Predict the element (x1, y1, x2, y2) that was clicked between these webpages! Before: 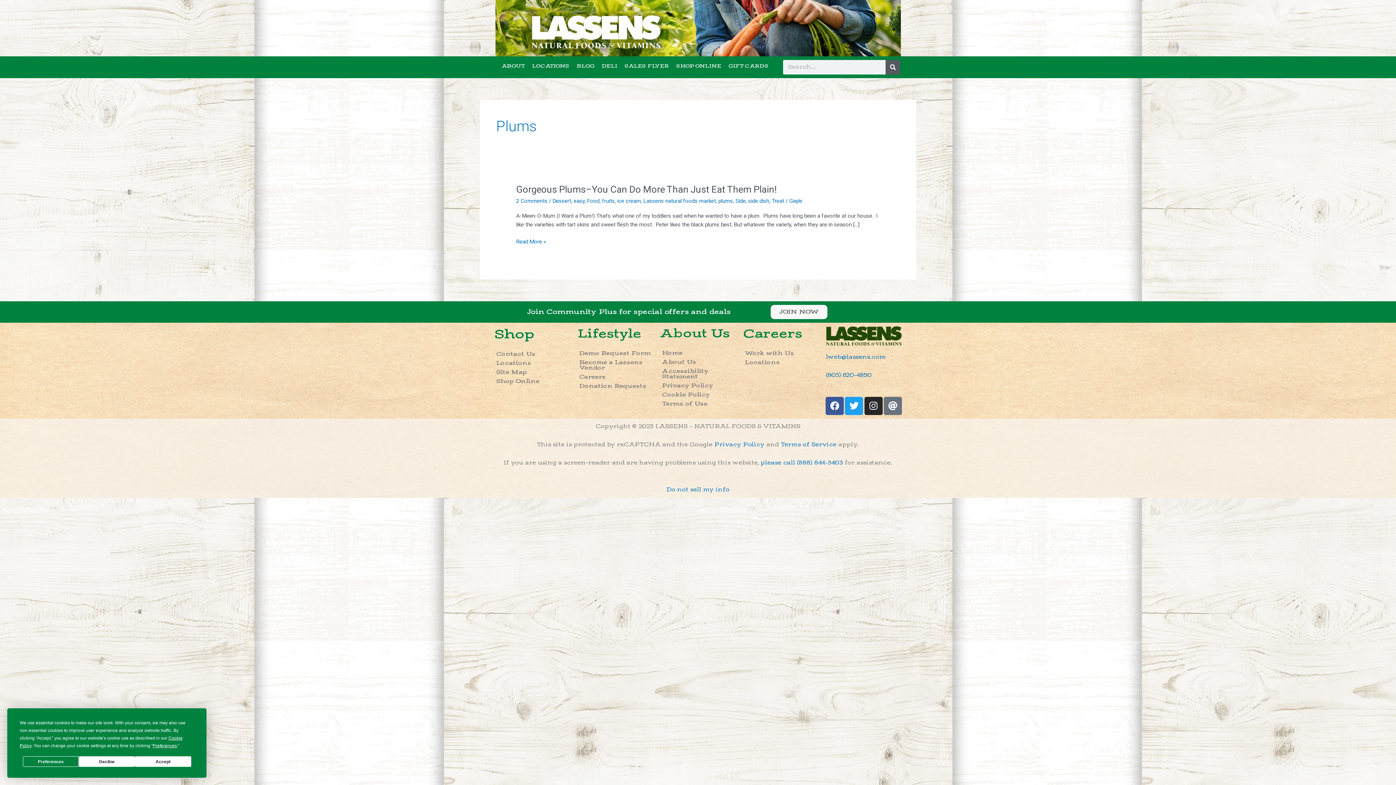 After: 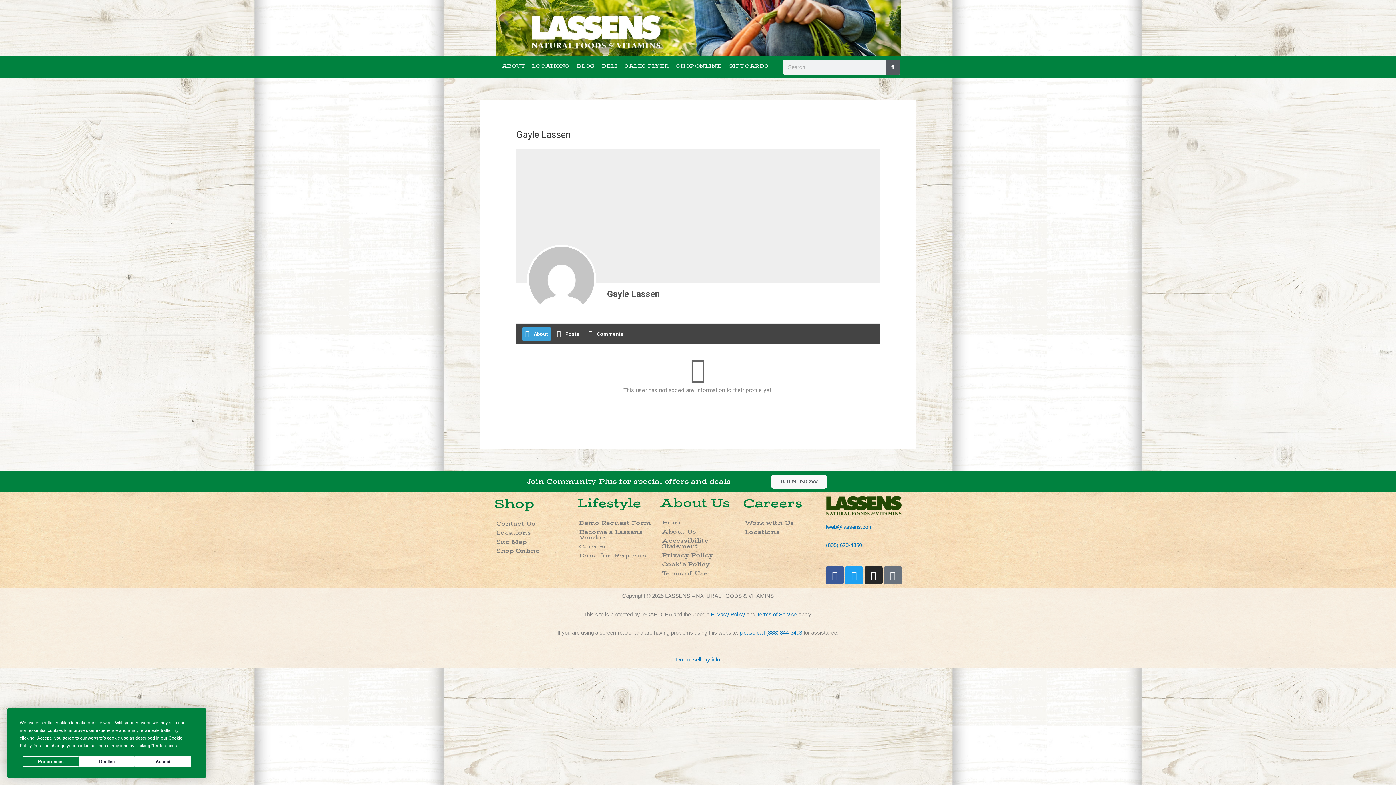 Action: label: Gayle bbox: (789, 197, 802, 204)